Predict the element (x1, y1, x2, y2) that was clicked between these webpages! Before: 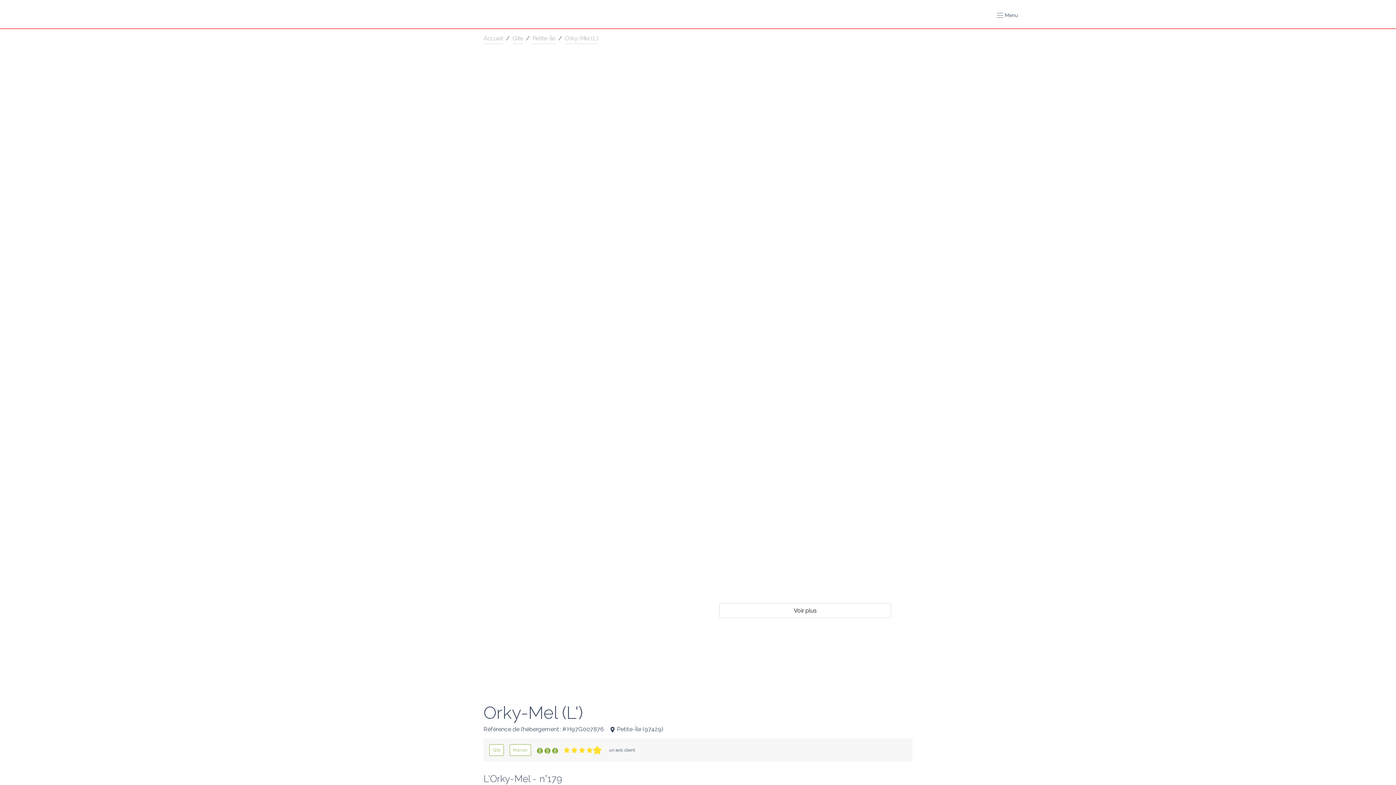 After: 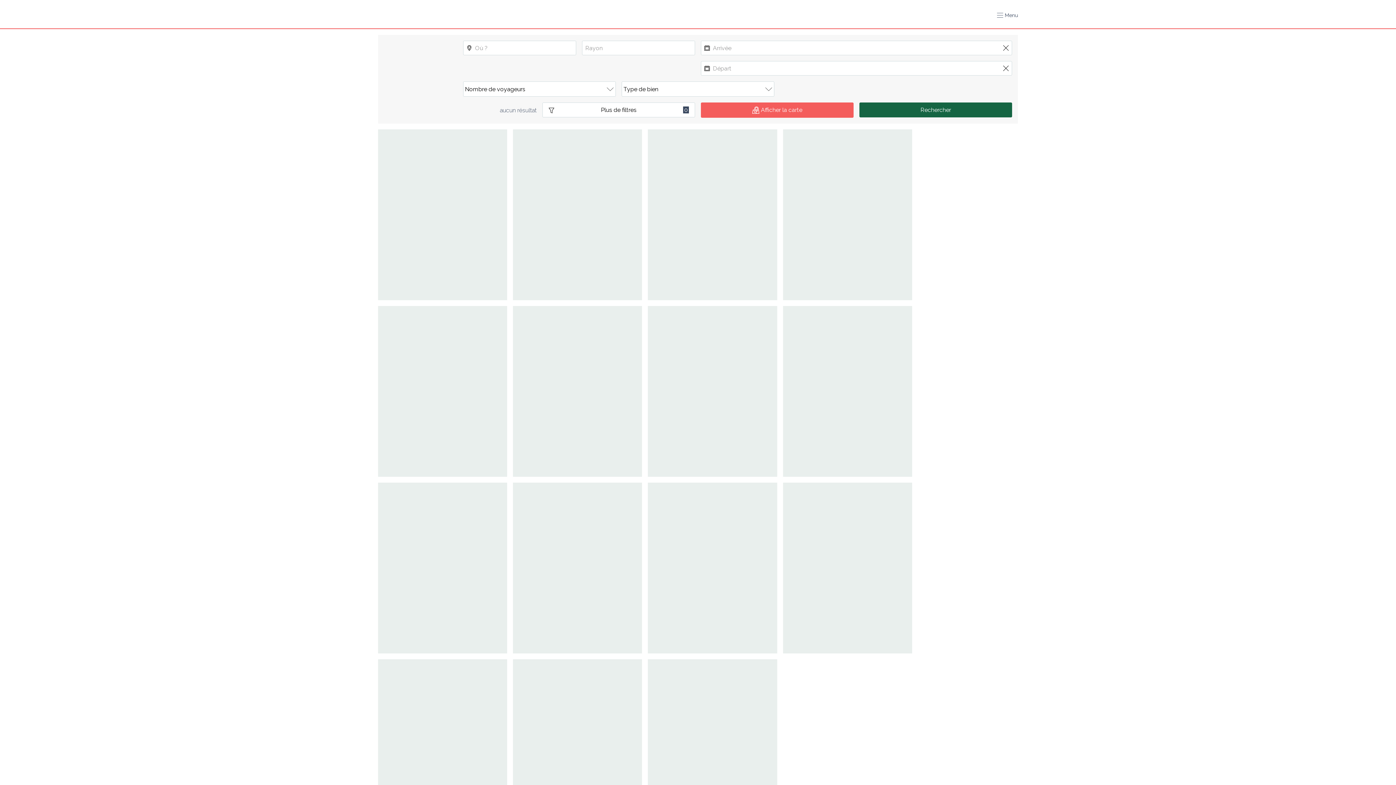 Action: bbox: (509, 744, 531, 756) label: Maison